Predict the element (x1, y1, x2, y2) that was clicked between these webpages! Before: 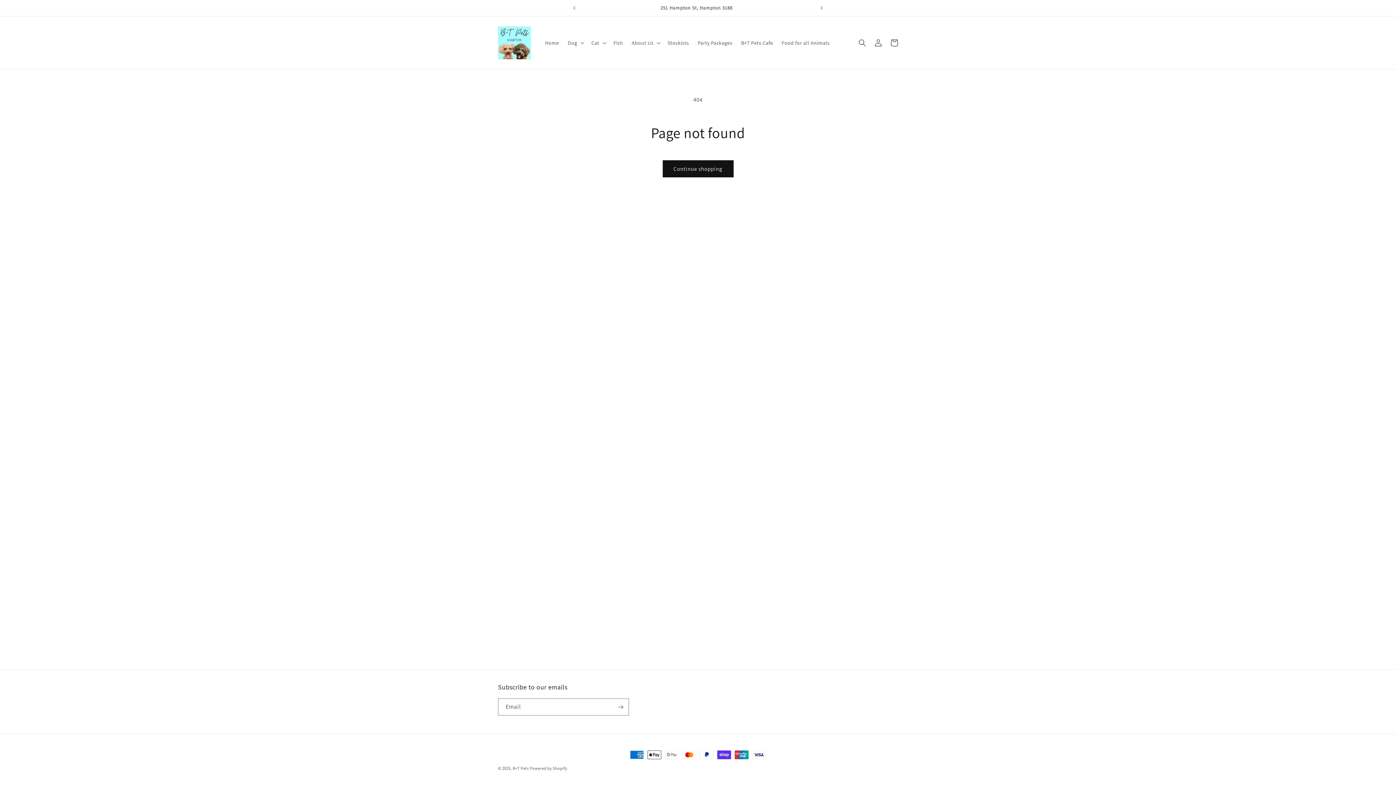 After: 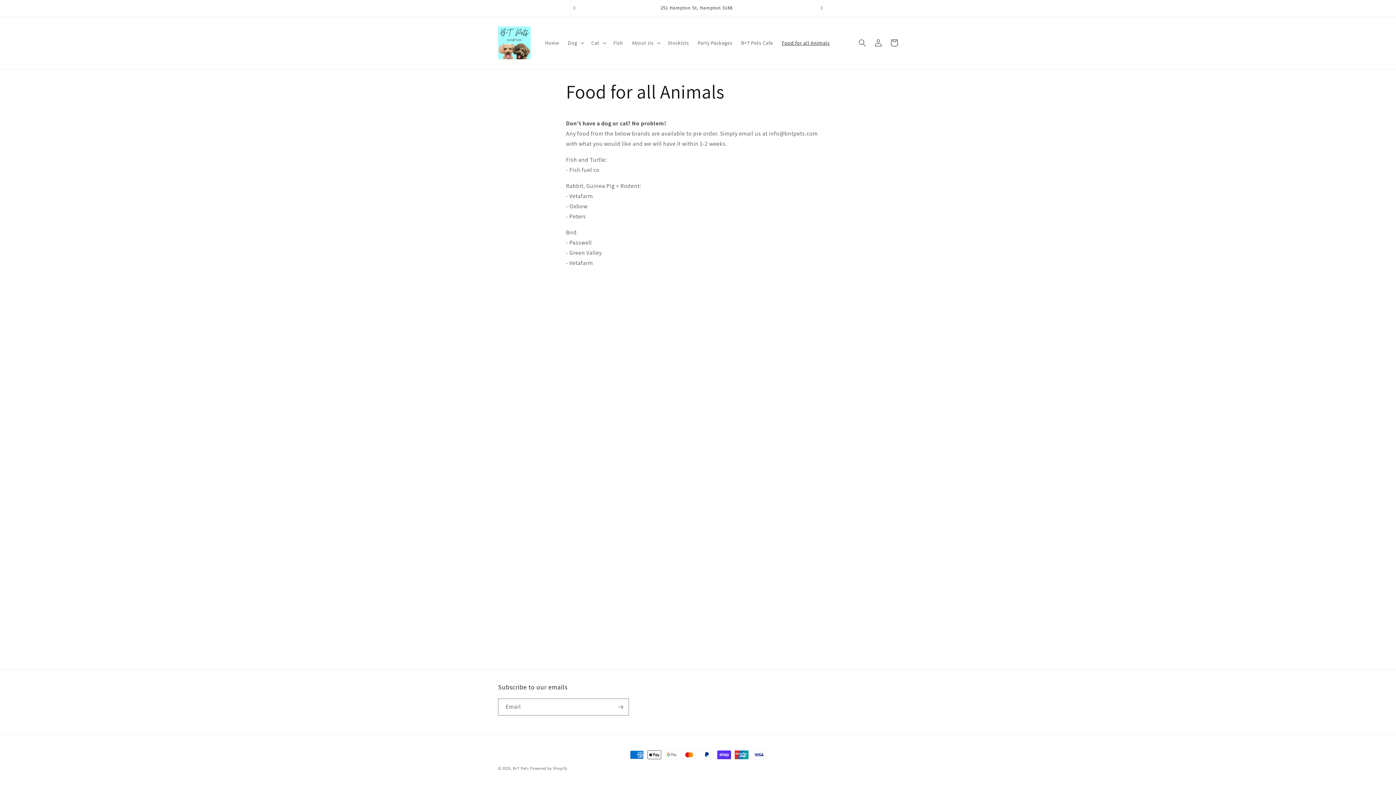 Action: bbox: (777, 35, 834, 50) label: Food for all Animals